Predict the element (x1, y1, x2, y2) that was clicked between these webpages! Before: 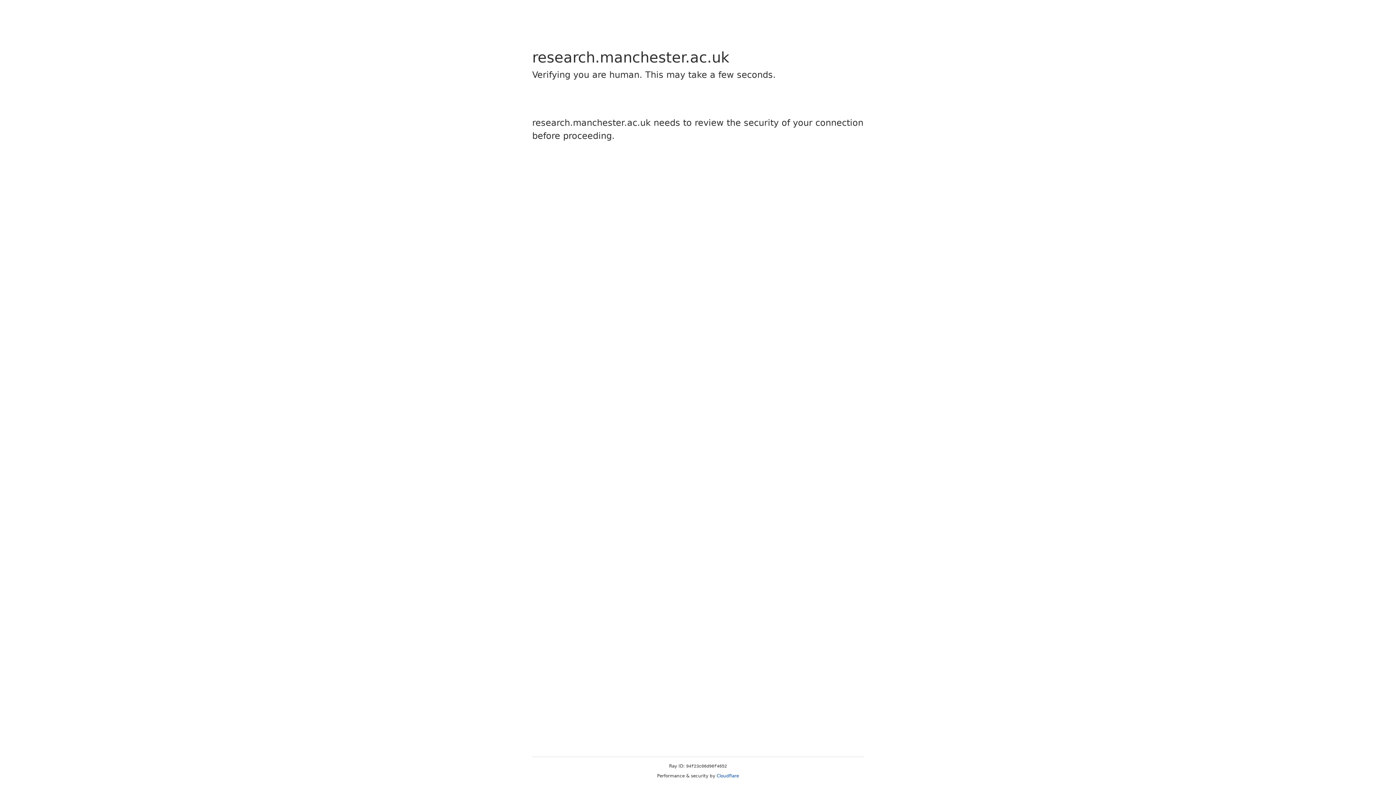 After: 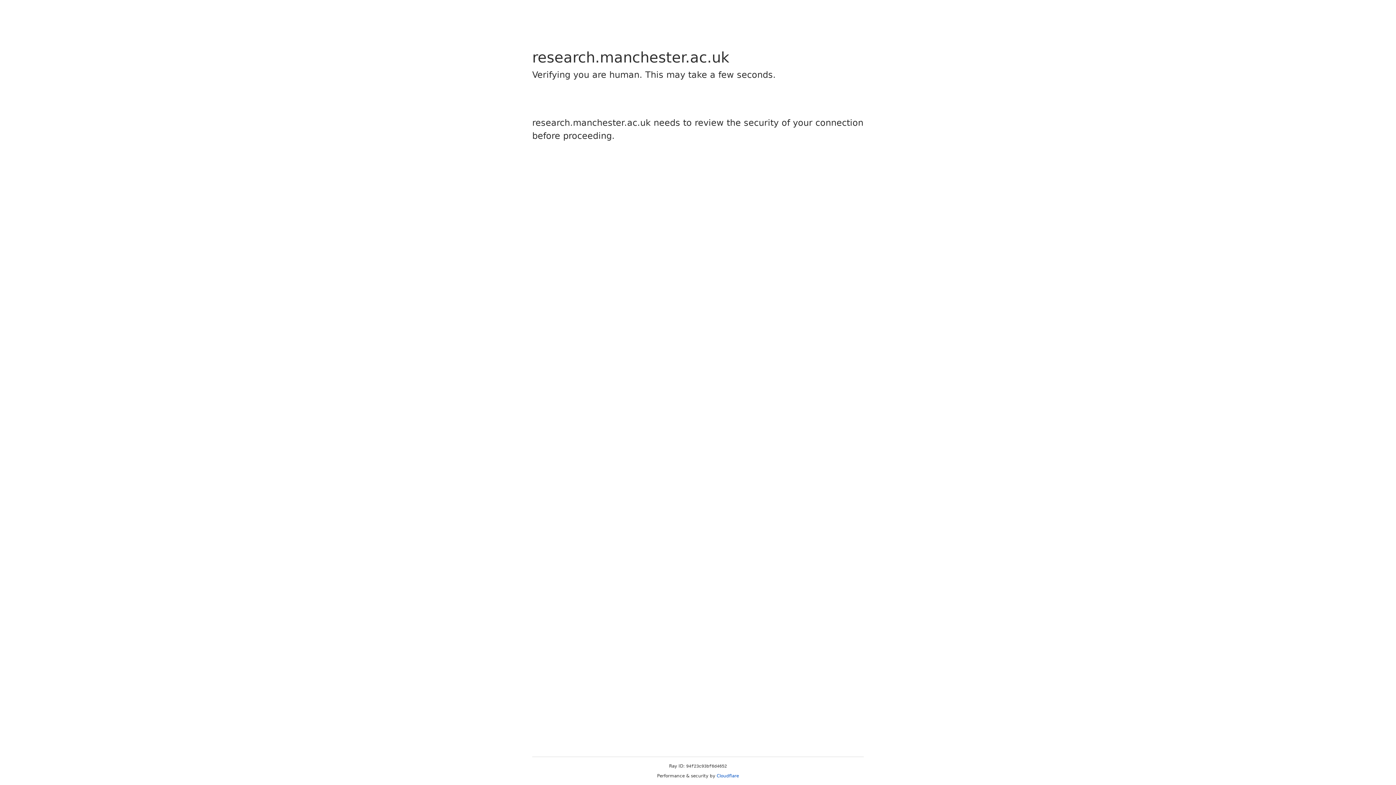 Action: bbox: (716, 773, 739, 778) label: Cloudflare